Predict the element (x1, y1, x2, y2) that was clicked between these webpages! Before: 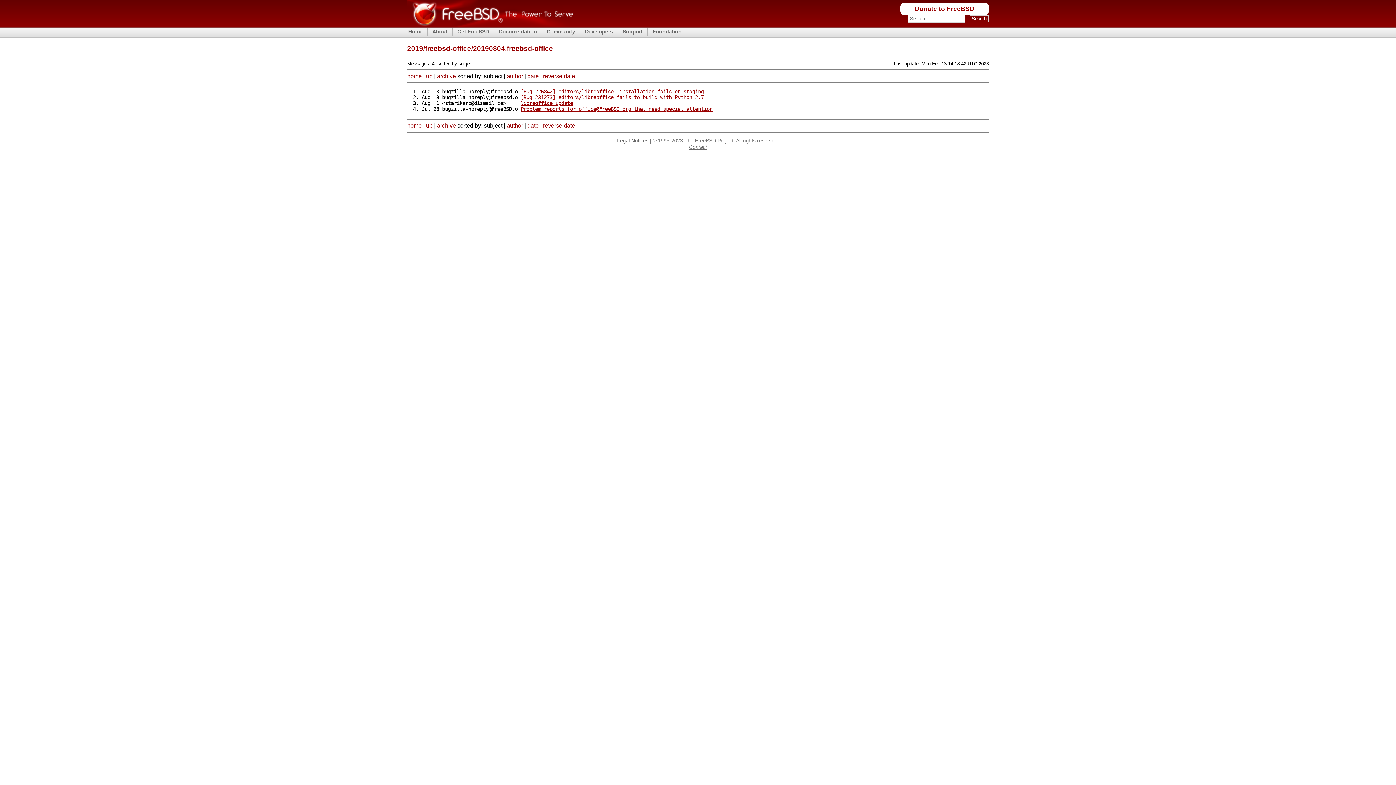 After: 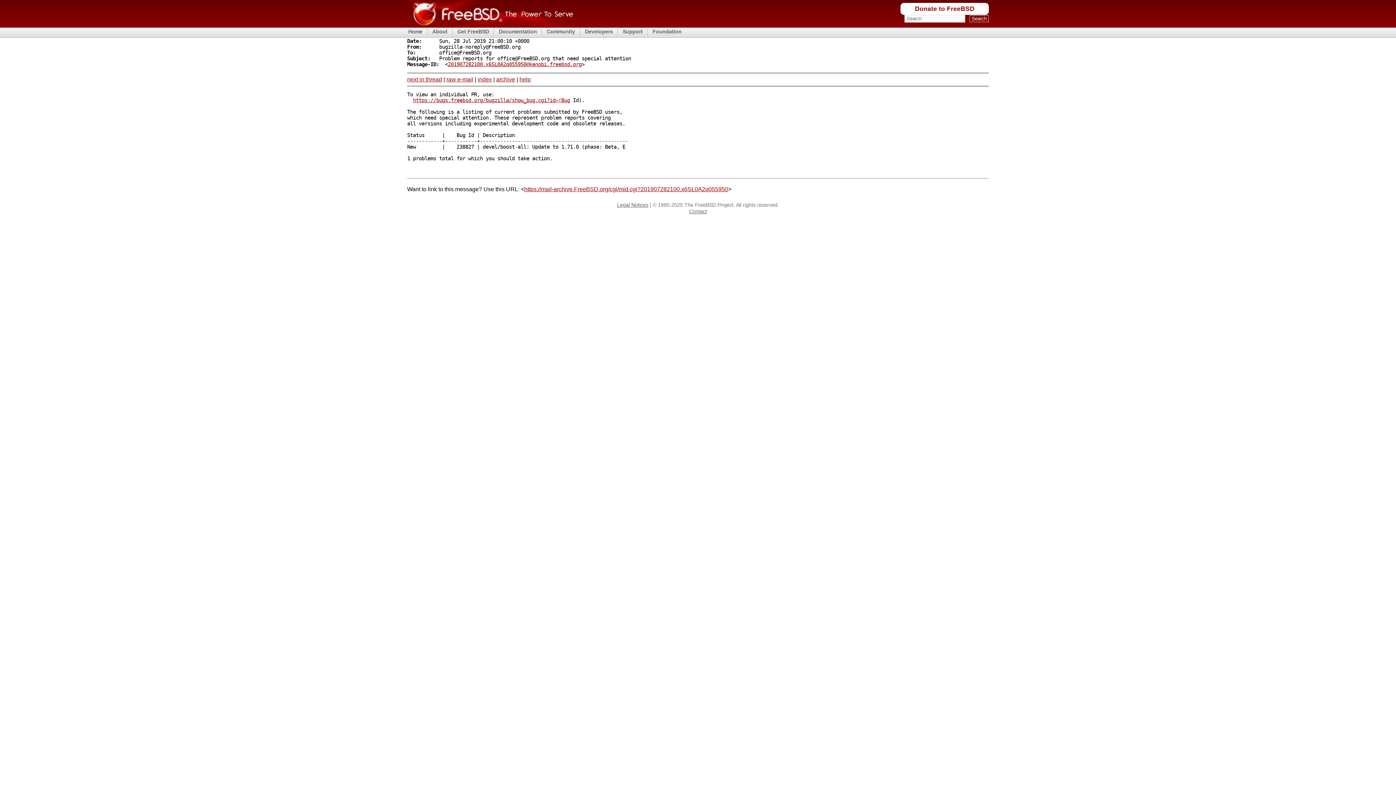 Action: bbox: (520, 106, 712, 111) label: Problem reports for office@FreeBSD.org that need special attention